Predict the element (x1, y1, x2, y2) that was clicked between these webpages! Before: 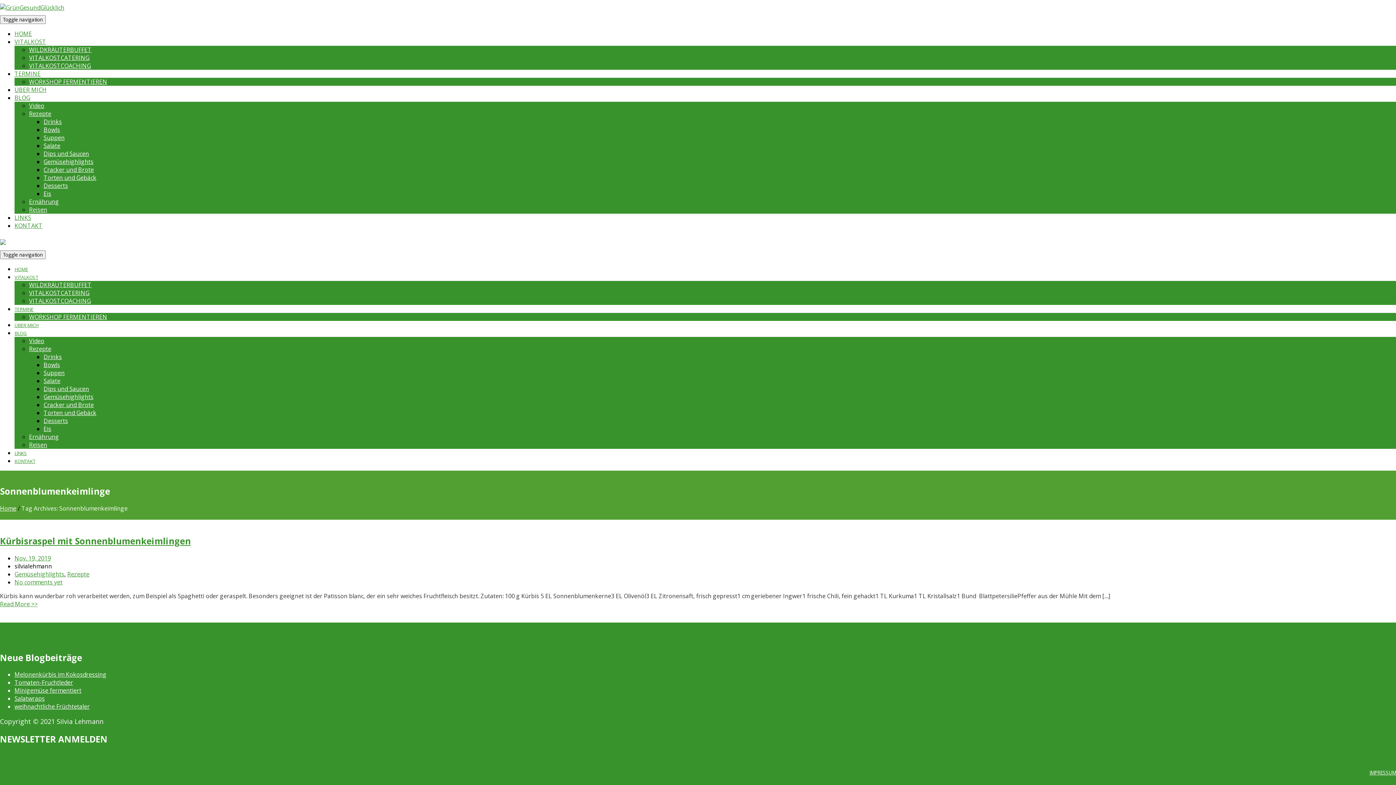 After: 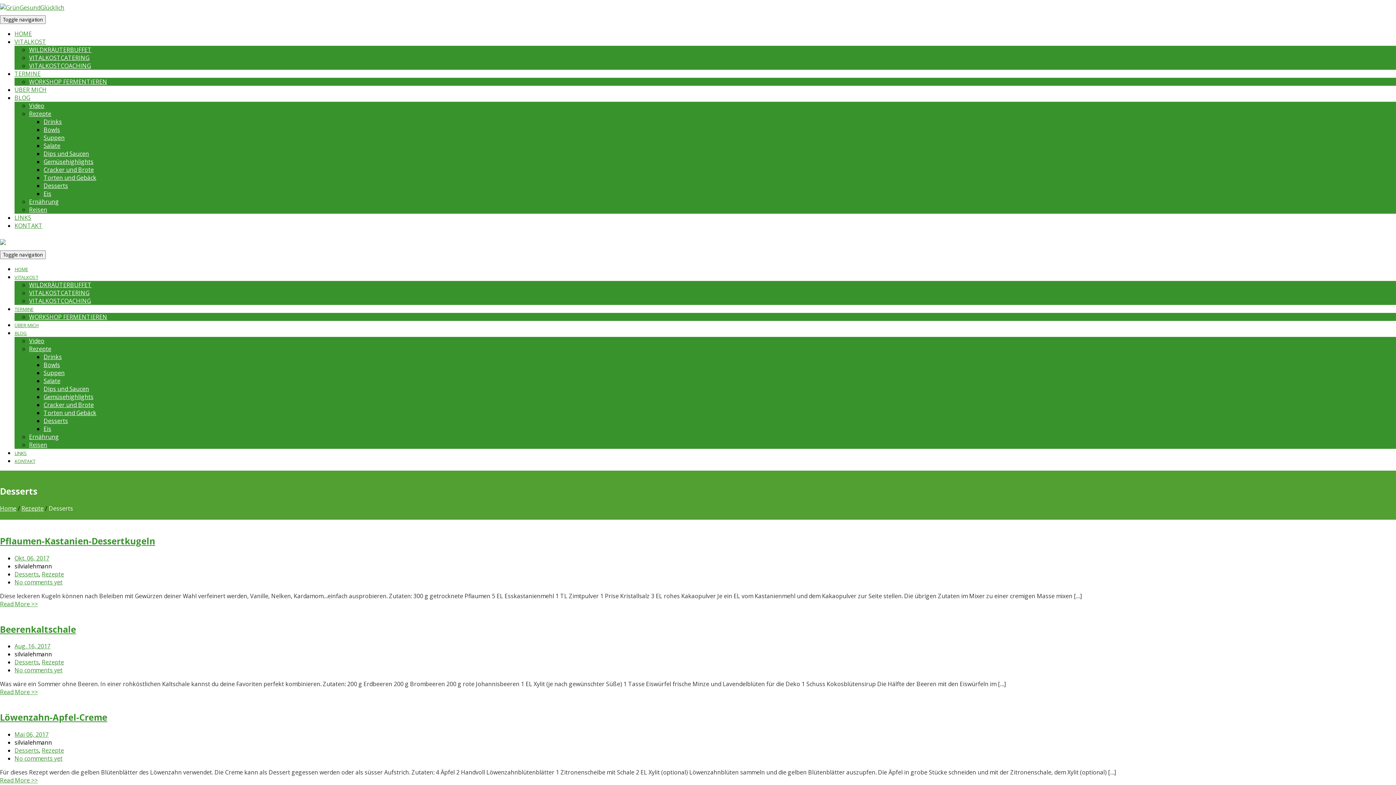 Action: label: Desserts bbox: (43, 417, 68, 425)